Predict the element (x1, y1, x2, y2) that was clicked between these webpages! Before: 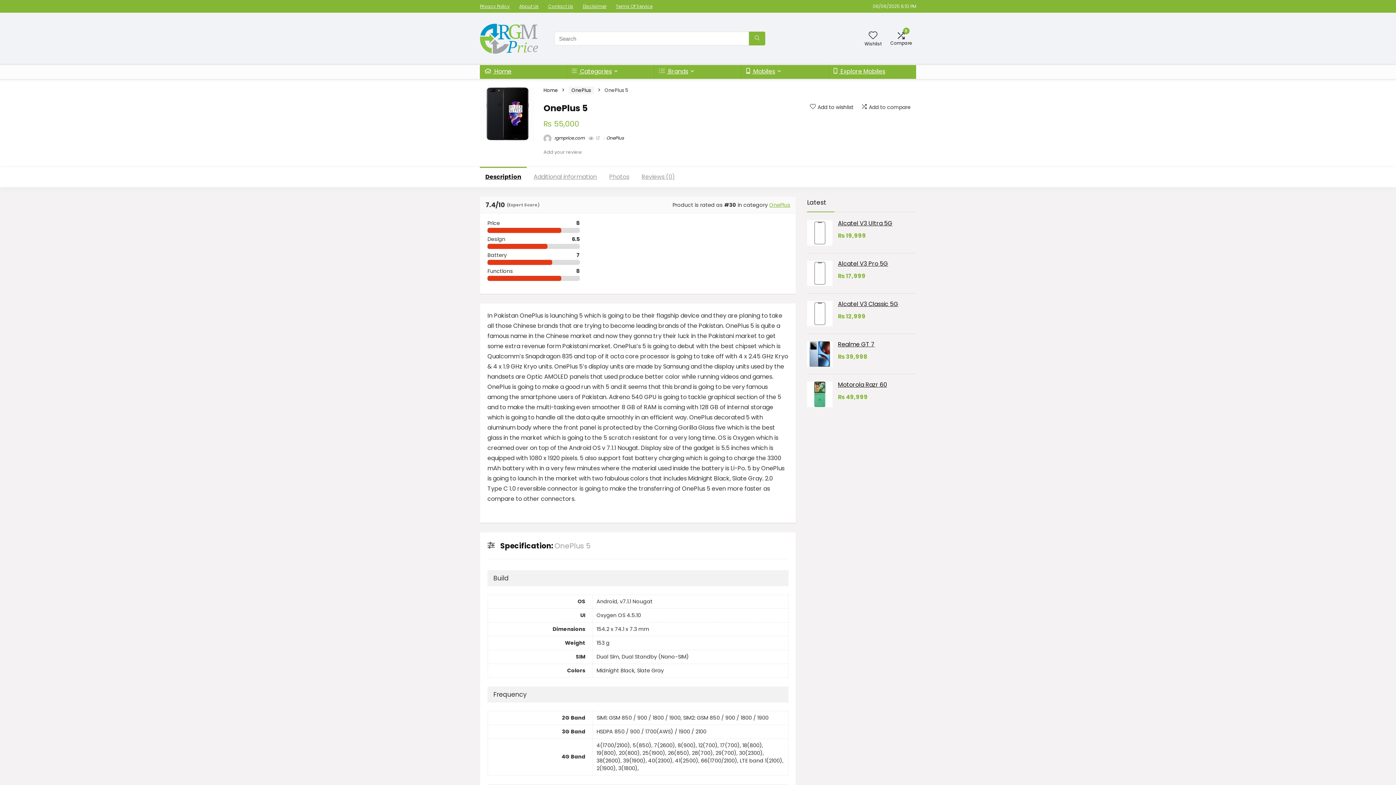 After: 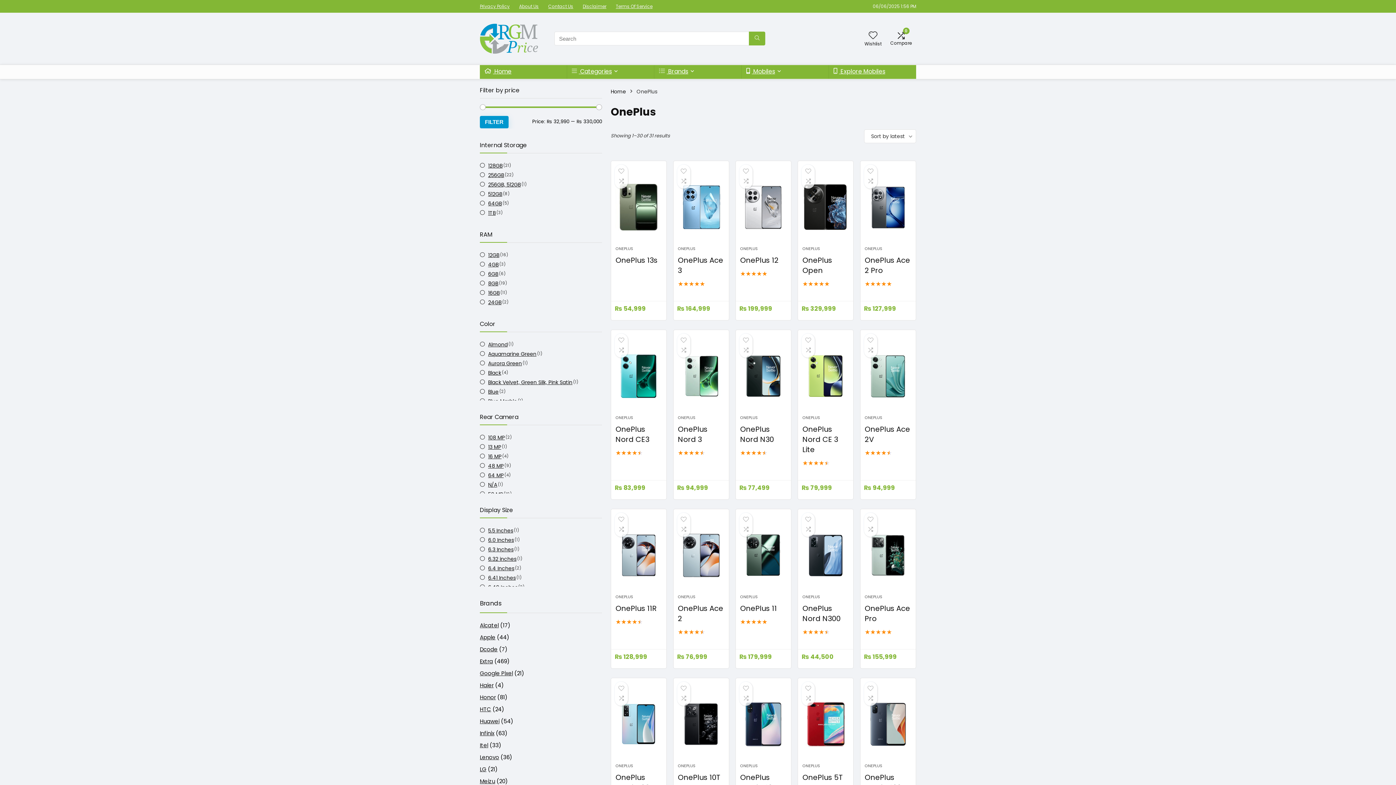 Action: label: OnePlus bbox: (606, 134, 624, 141)